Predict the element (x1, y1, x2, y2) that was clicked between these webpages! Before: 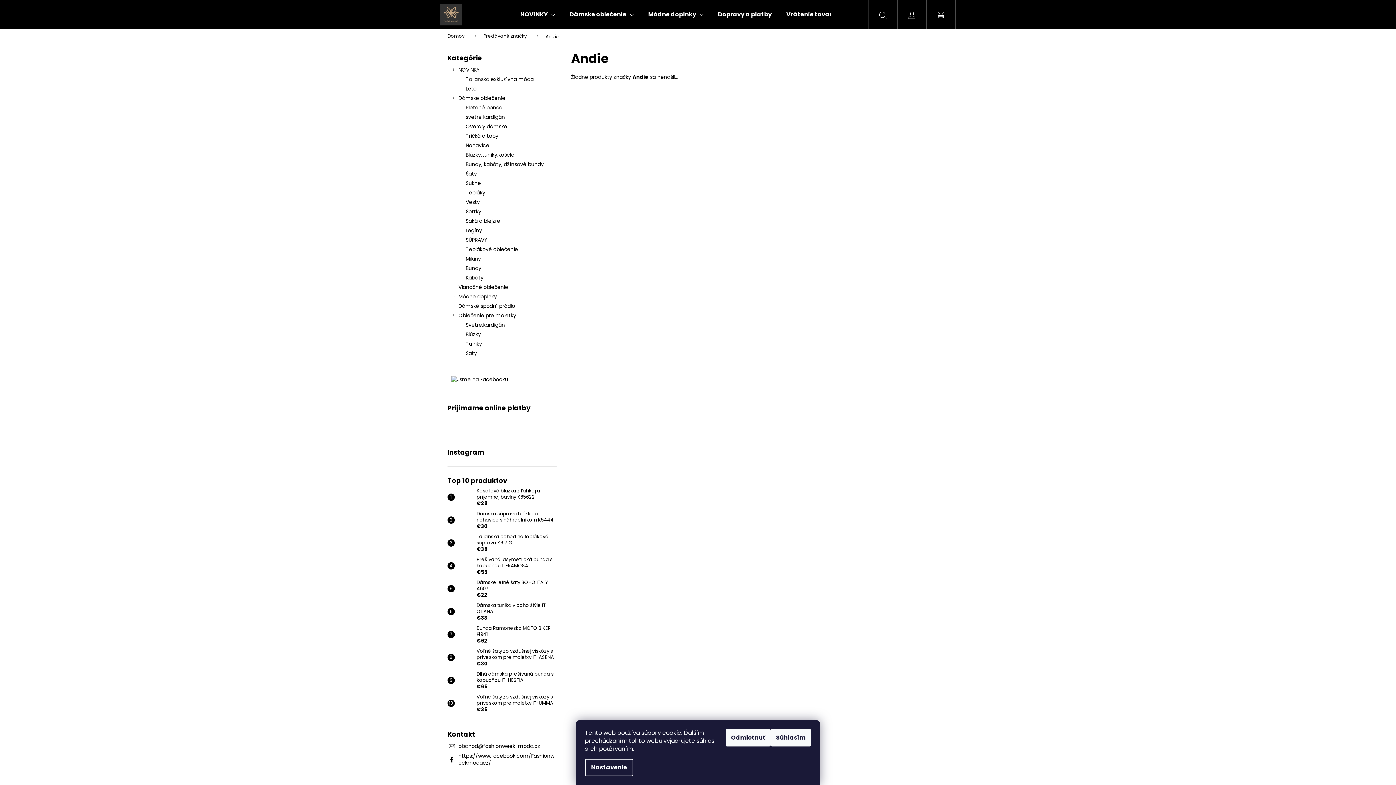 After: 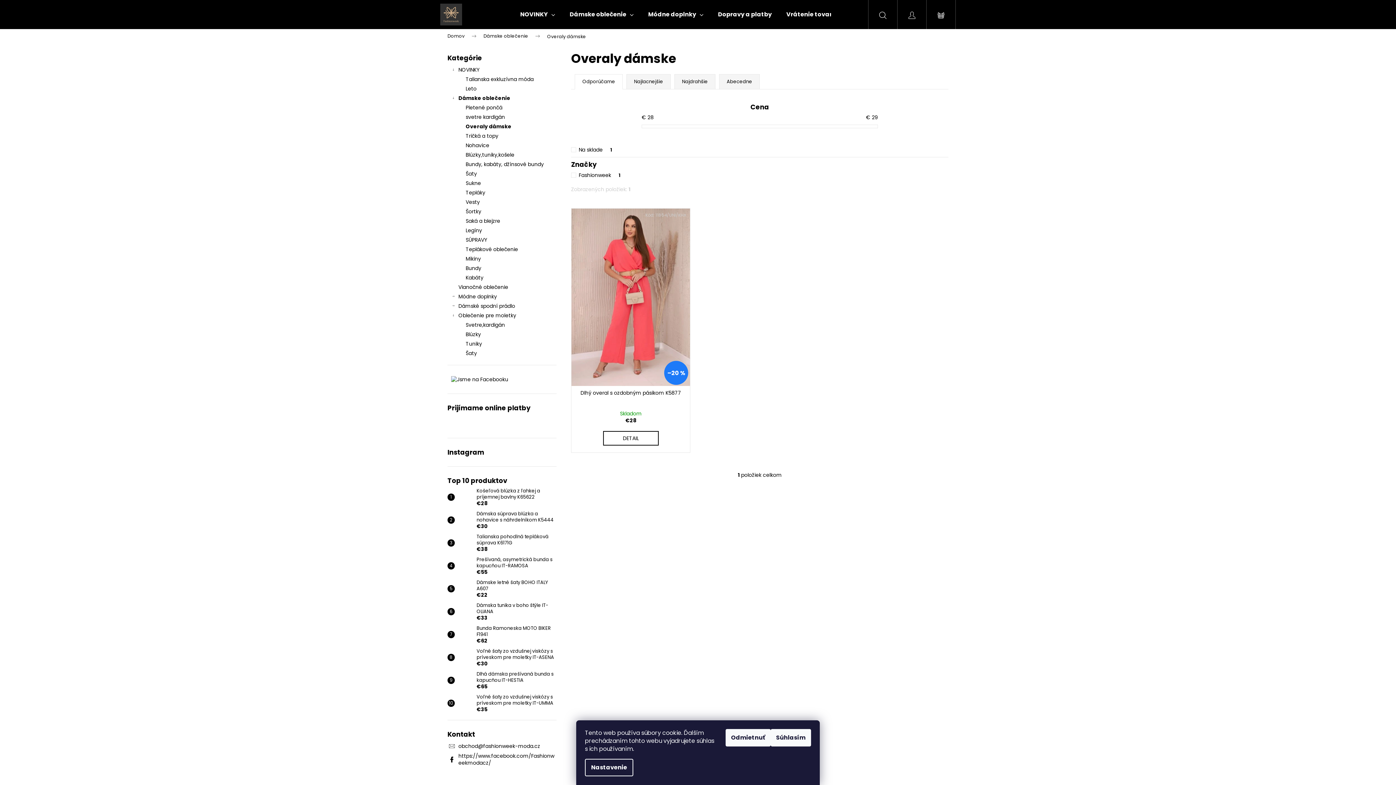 Action: bbox: (447, 121, 556, 131) label: Overaly dámske